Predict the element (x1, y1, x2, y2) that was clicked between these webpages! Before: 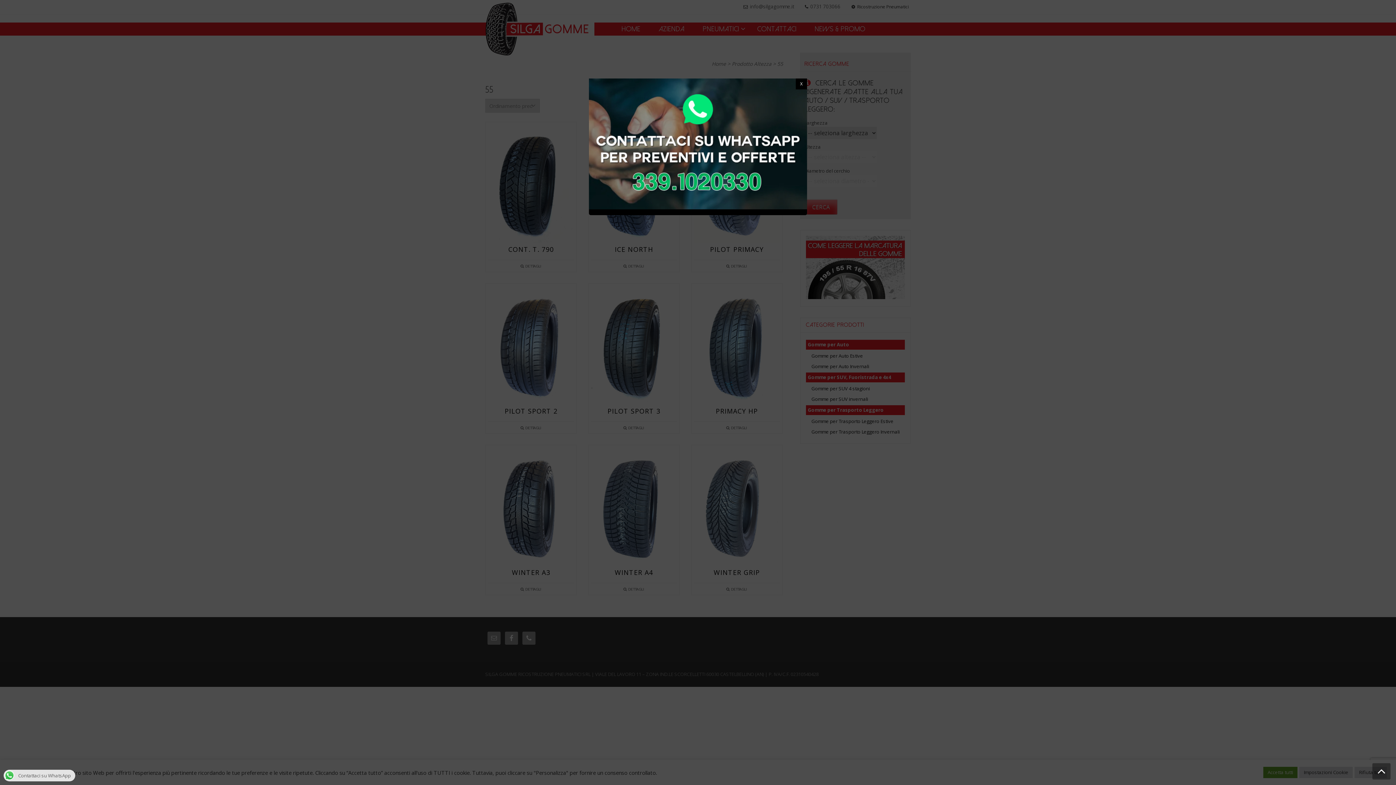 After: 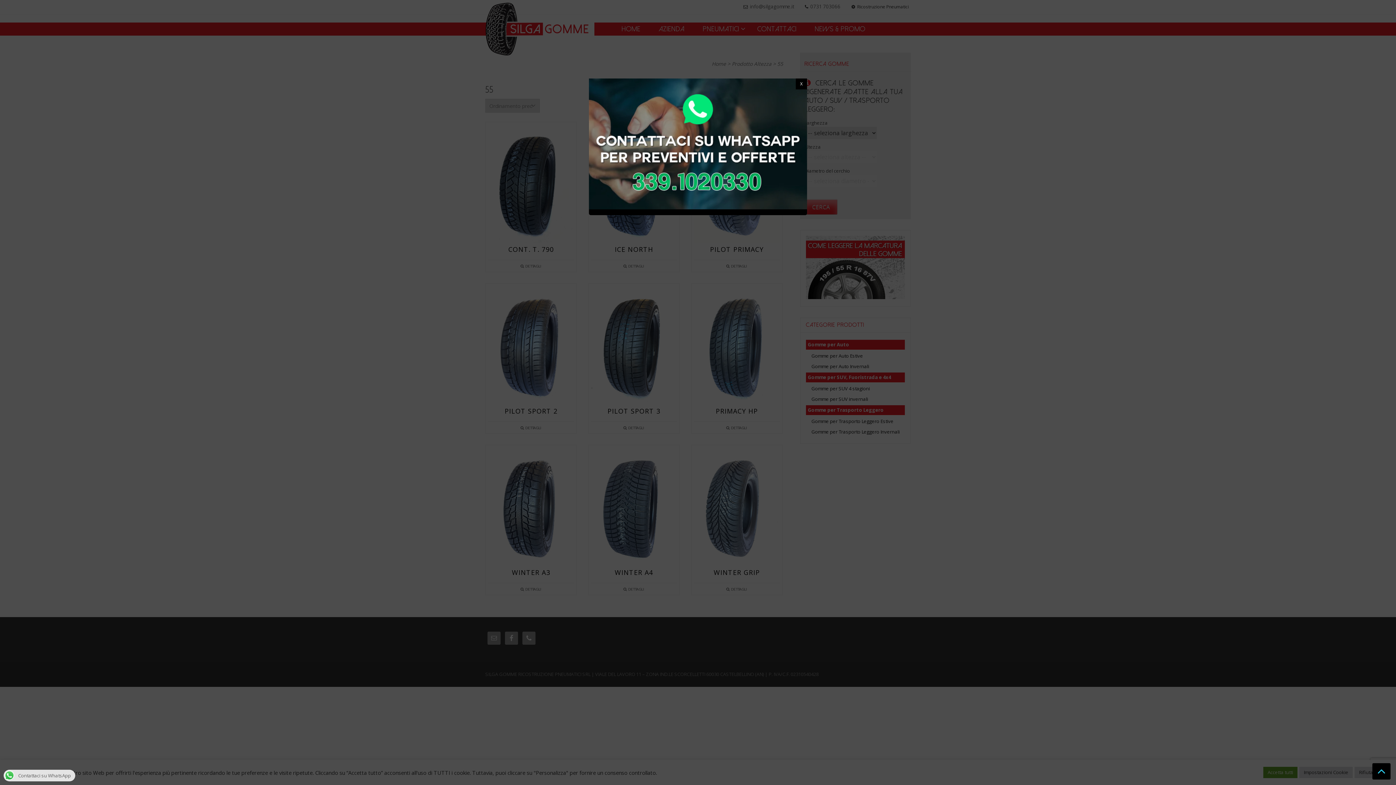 Action: bbox: (1372, 763, 1390, 780)